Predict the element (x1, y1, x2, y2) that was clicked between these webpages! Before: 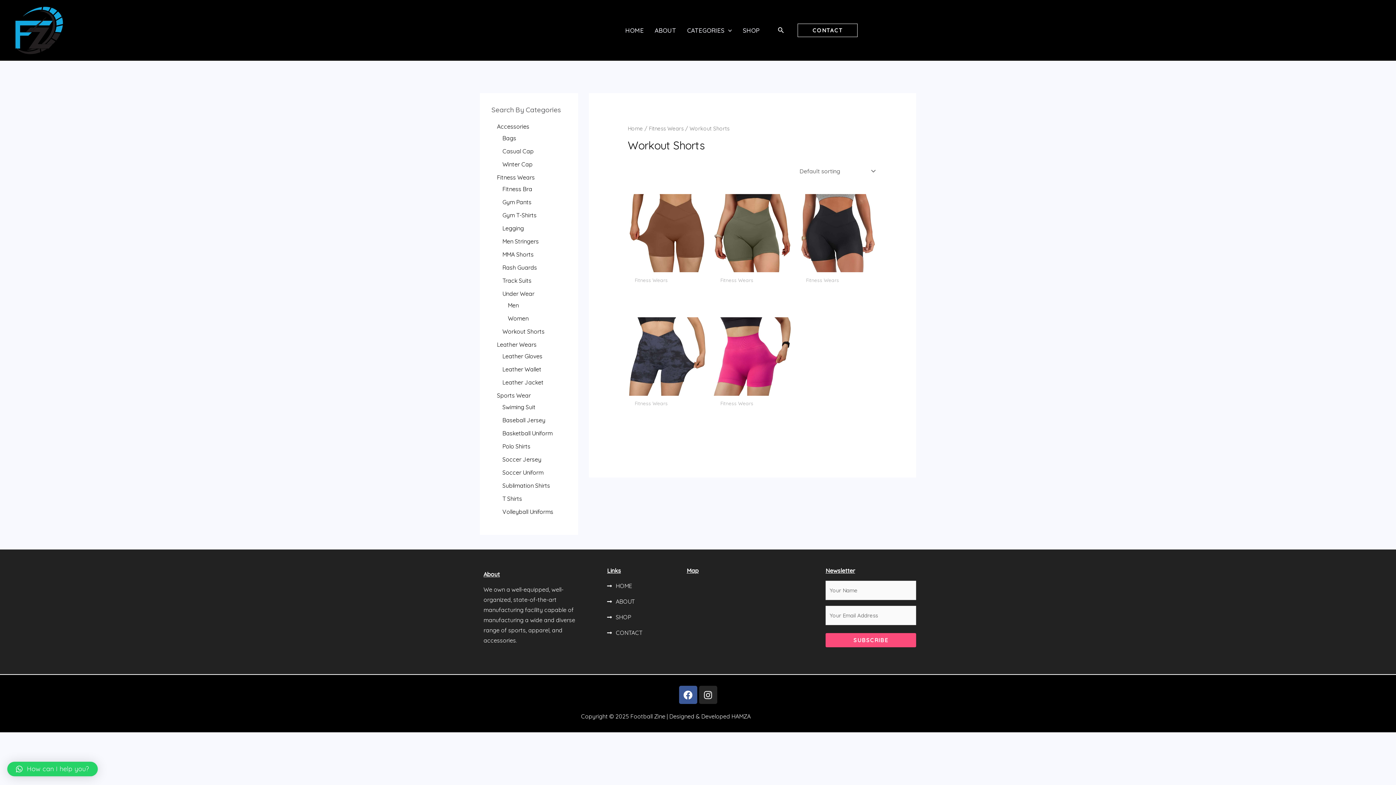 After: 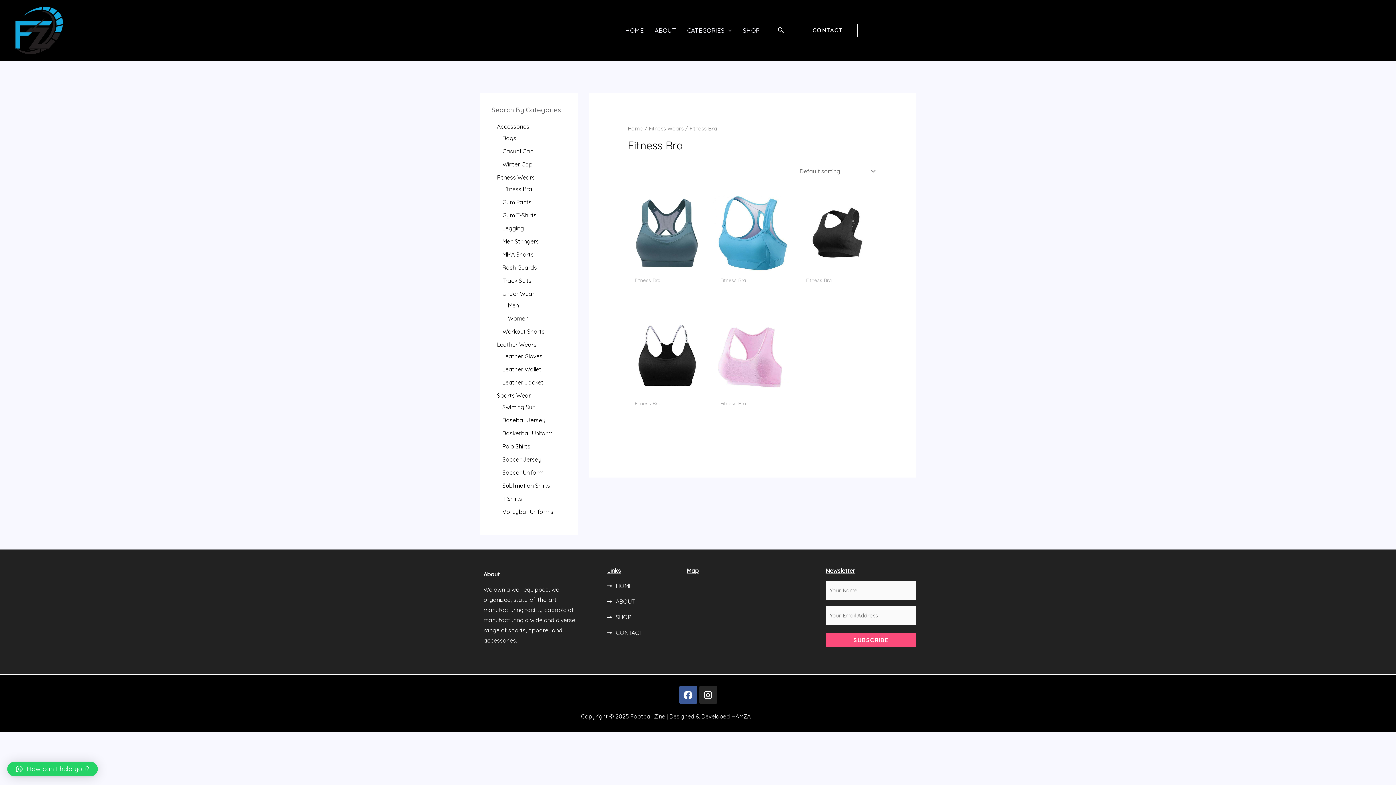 Action: label: Fitness Bra bbox: (502, 185, 532, 192)